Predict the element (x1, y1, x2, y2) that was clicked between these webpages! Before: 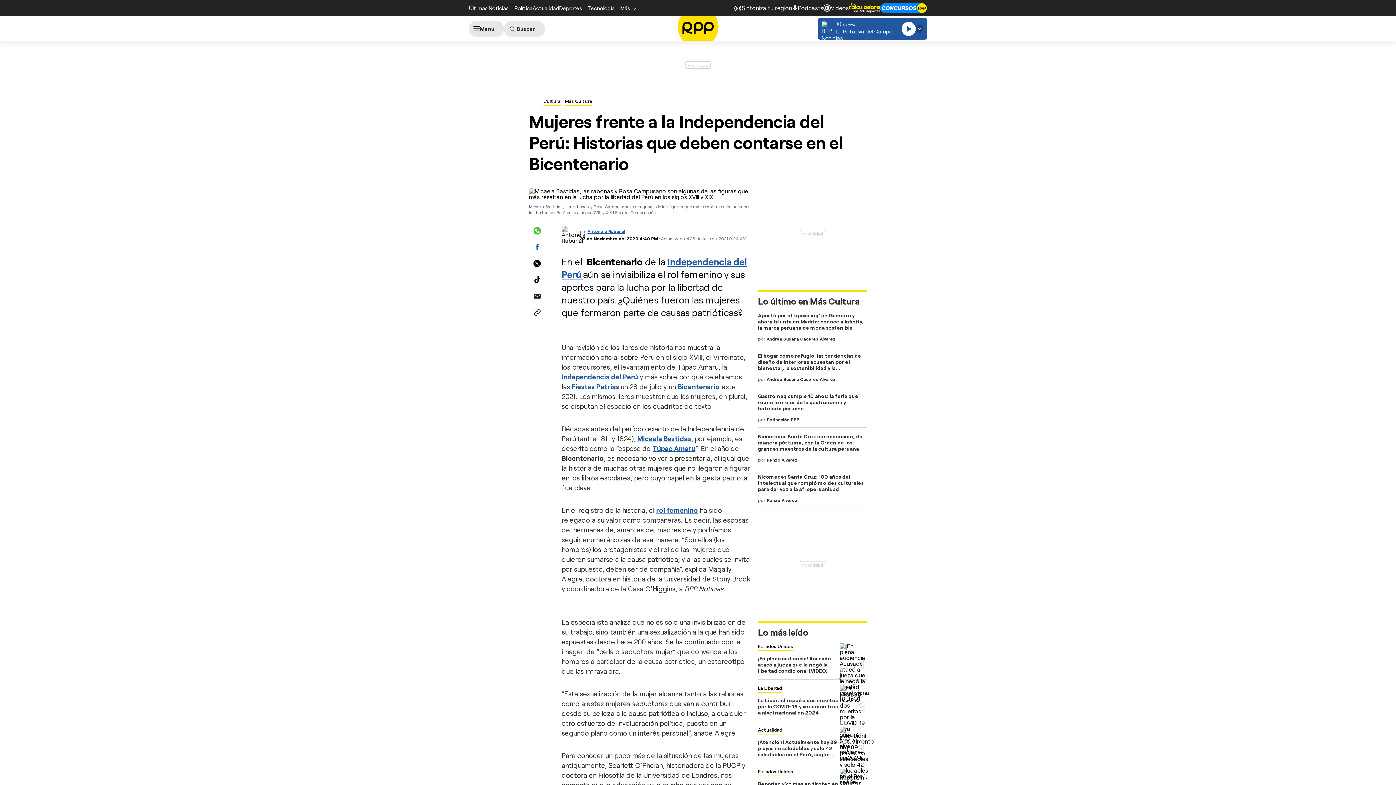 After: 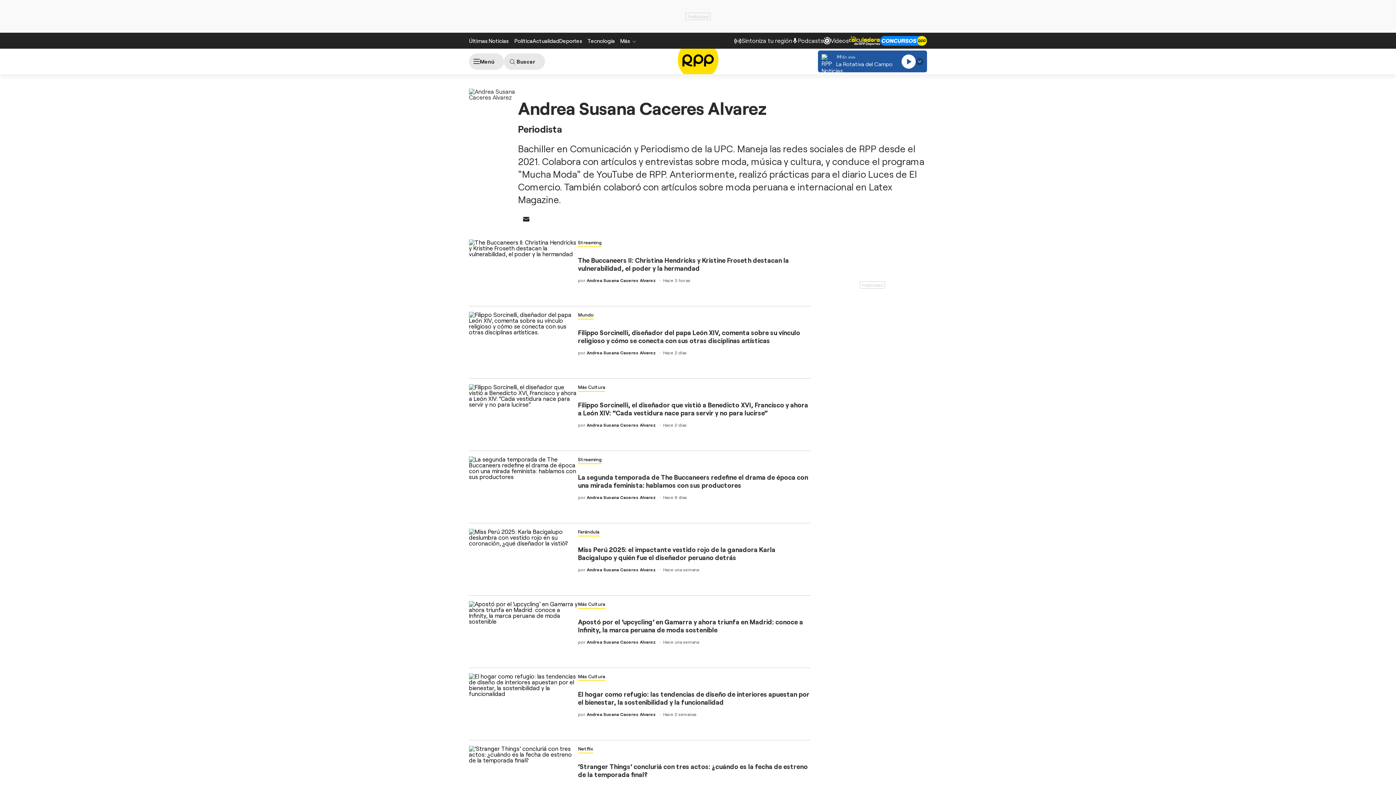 Action: bbox: (766, 336, 836, 342) label: Andrea Susana Caceres Alvarez